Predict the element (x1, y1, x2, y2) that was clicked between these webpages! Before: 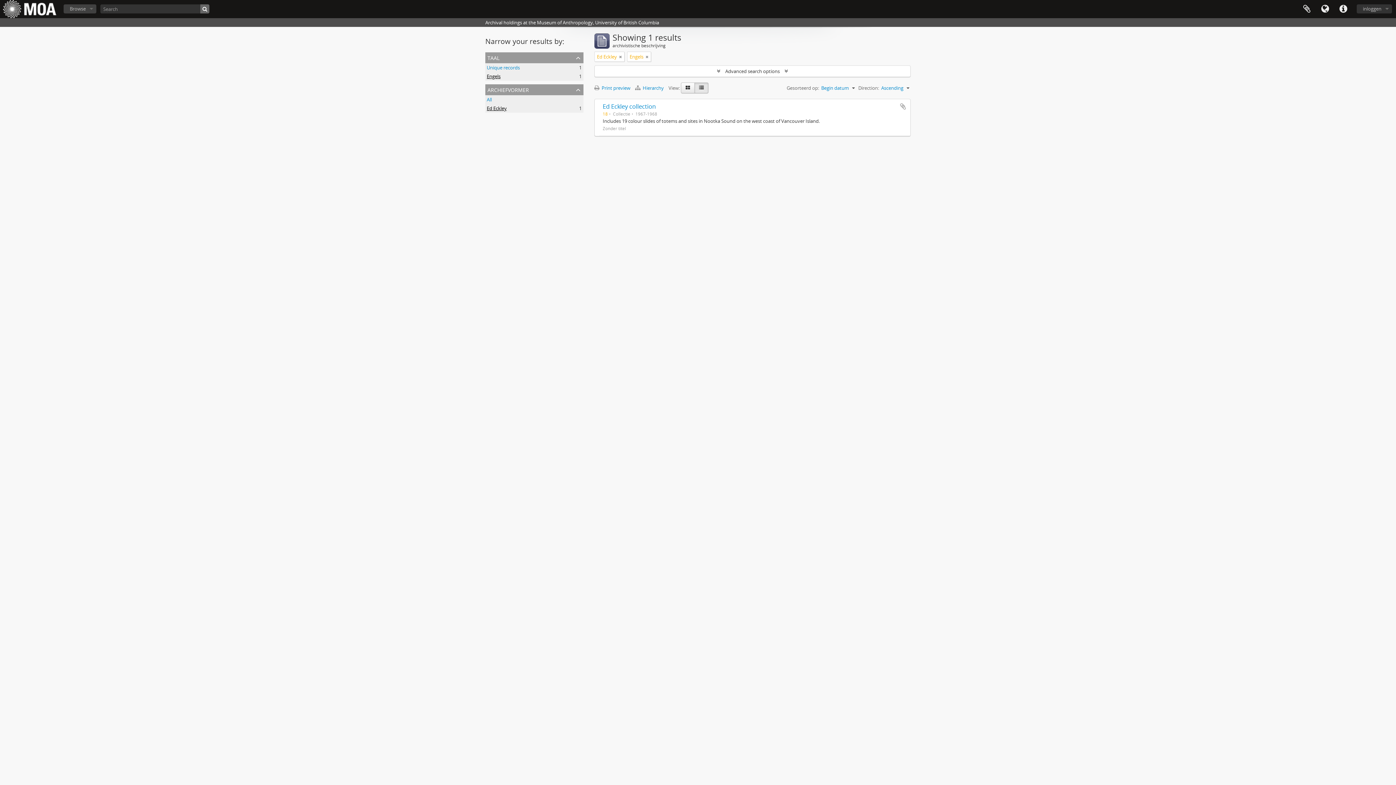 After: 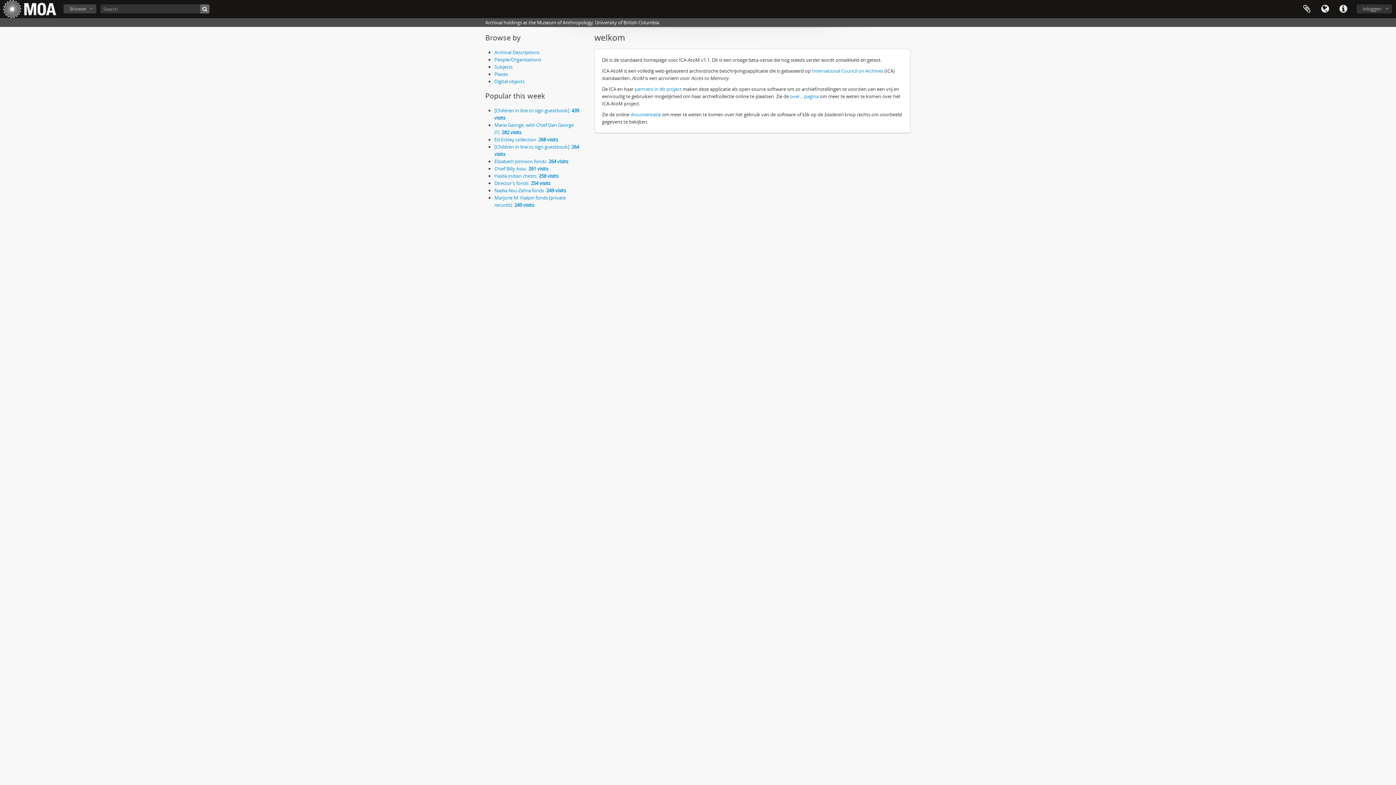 Action: bbox: (2, 0, 56, 18)